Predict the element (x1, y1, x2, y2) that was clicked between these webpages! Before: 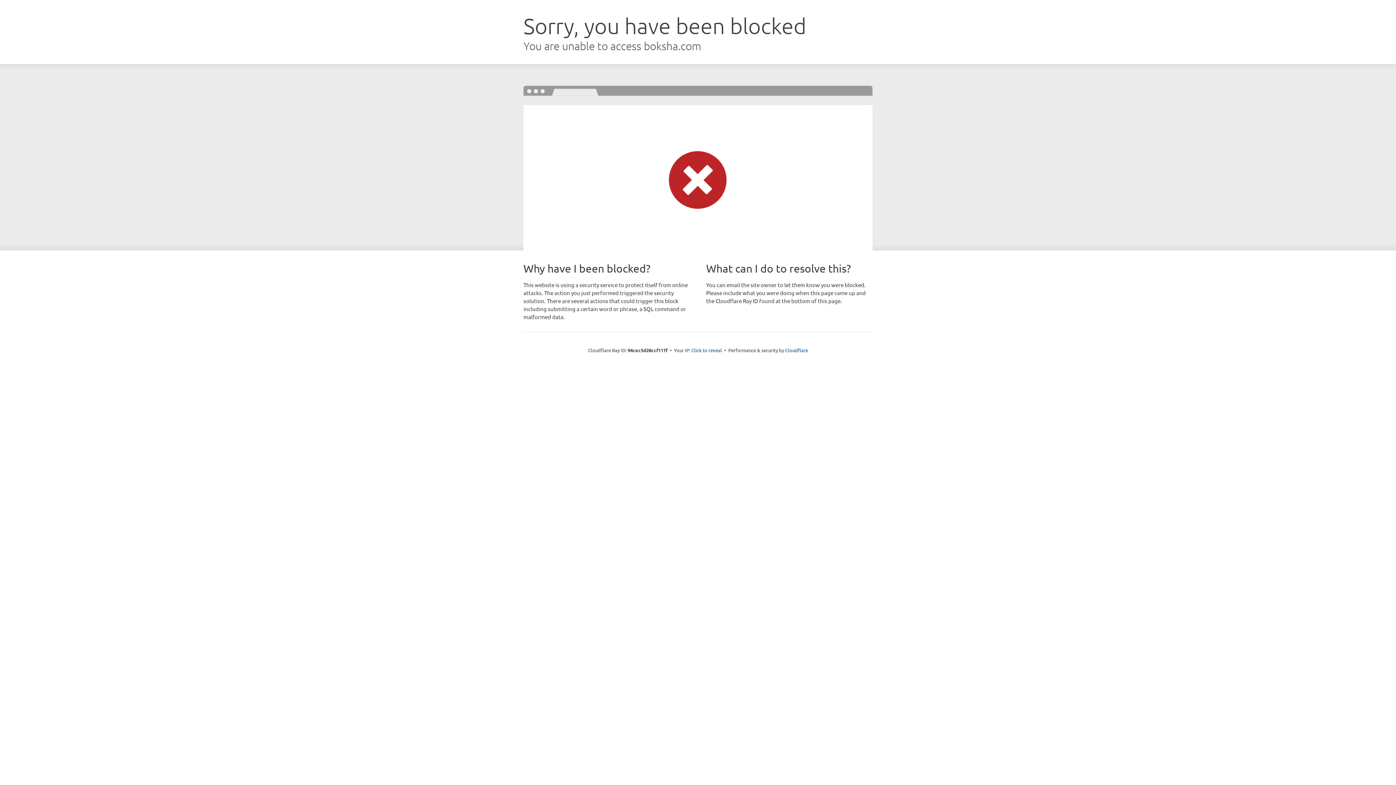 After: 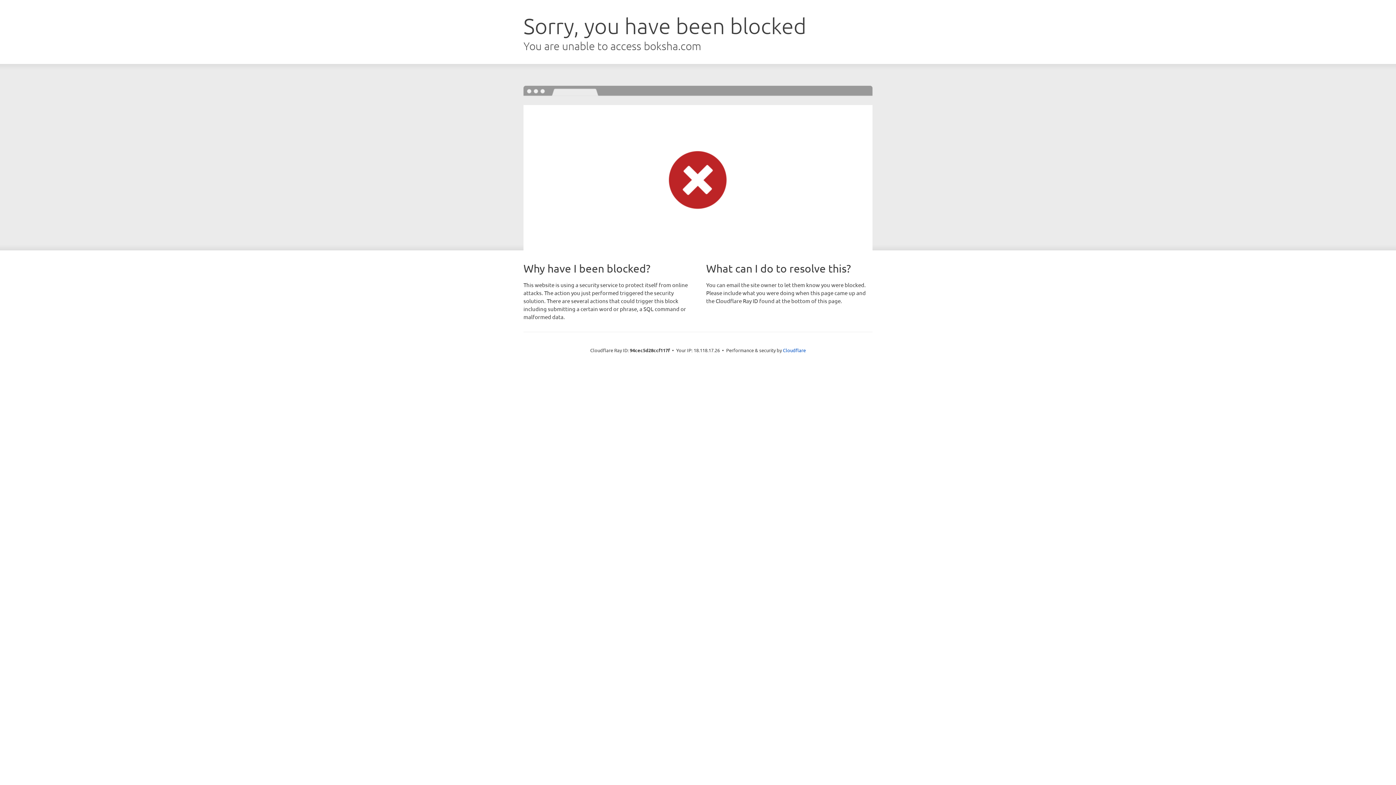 Action: bbox: (691, 346, 722, 353) label: Click to reveal